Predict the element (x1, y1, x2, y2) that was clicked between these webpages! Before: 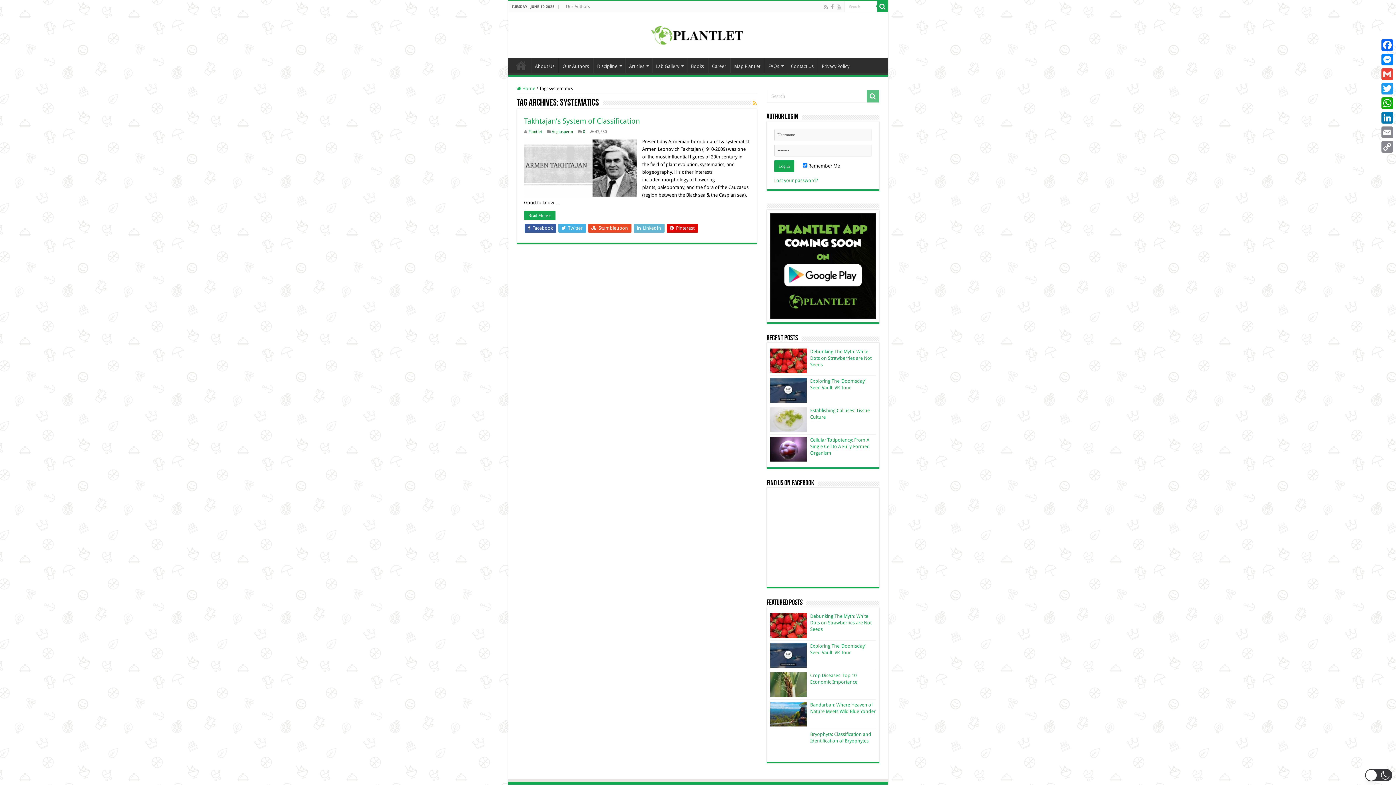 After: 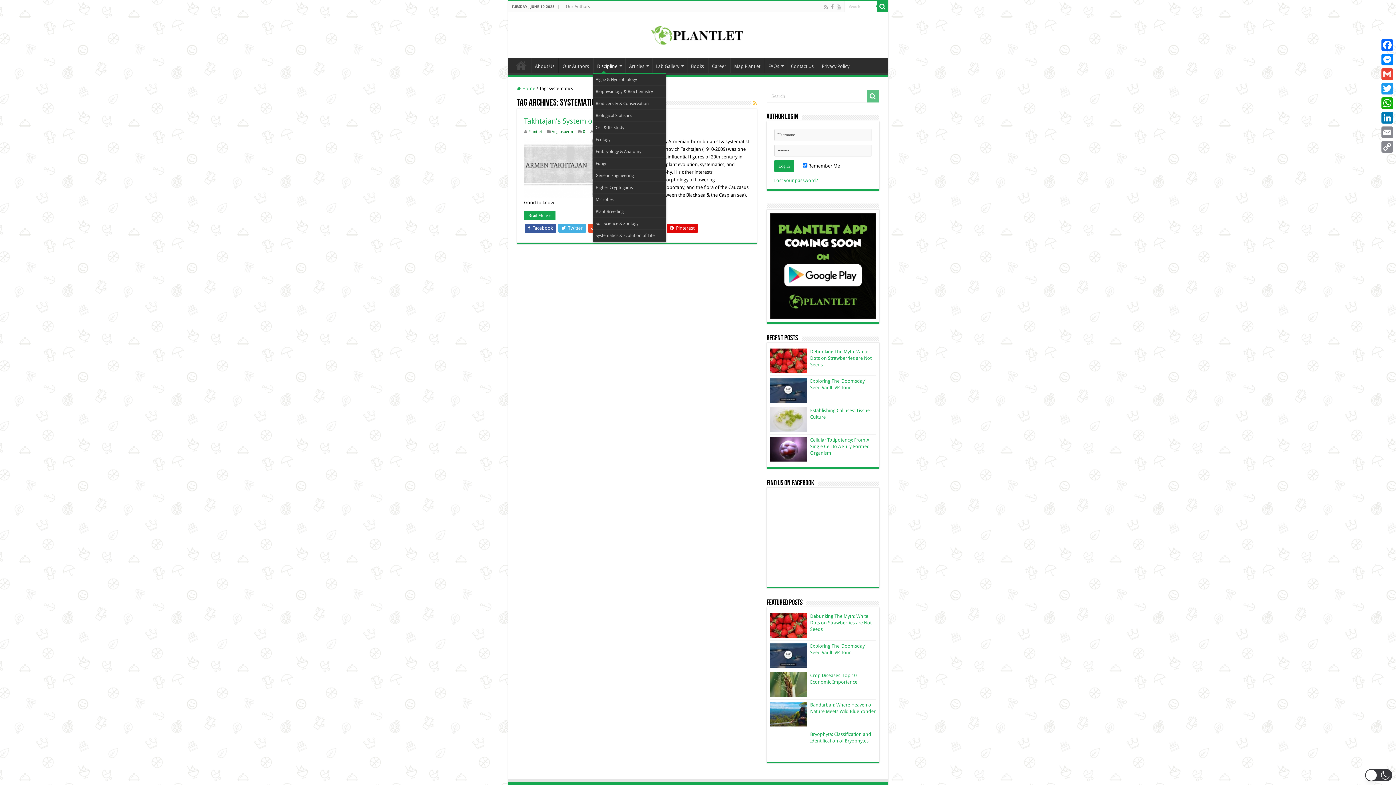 Action: bbox: (593, 57, 624, 72) label: Discipline